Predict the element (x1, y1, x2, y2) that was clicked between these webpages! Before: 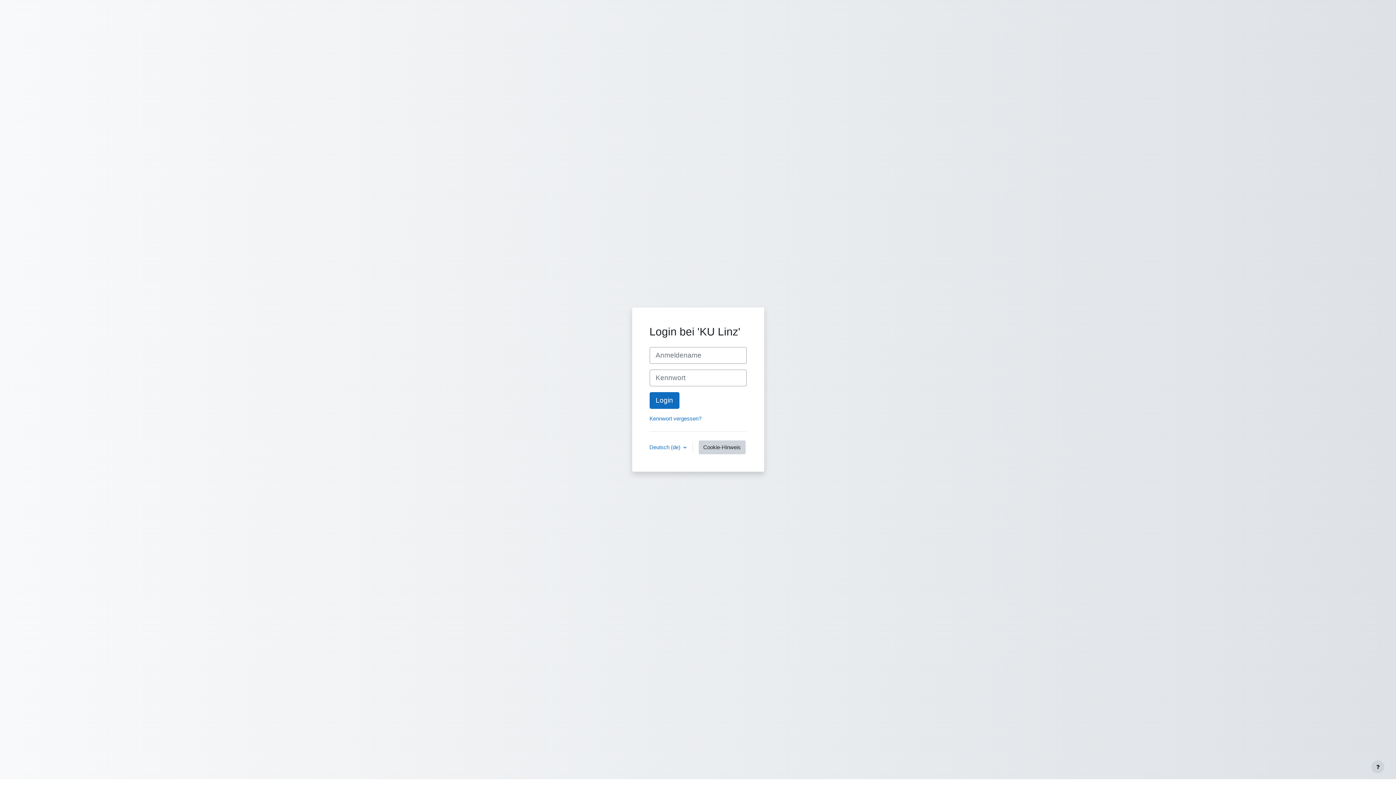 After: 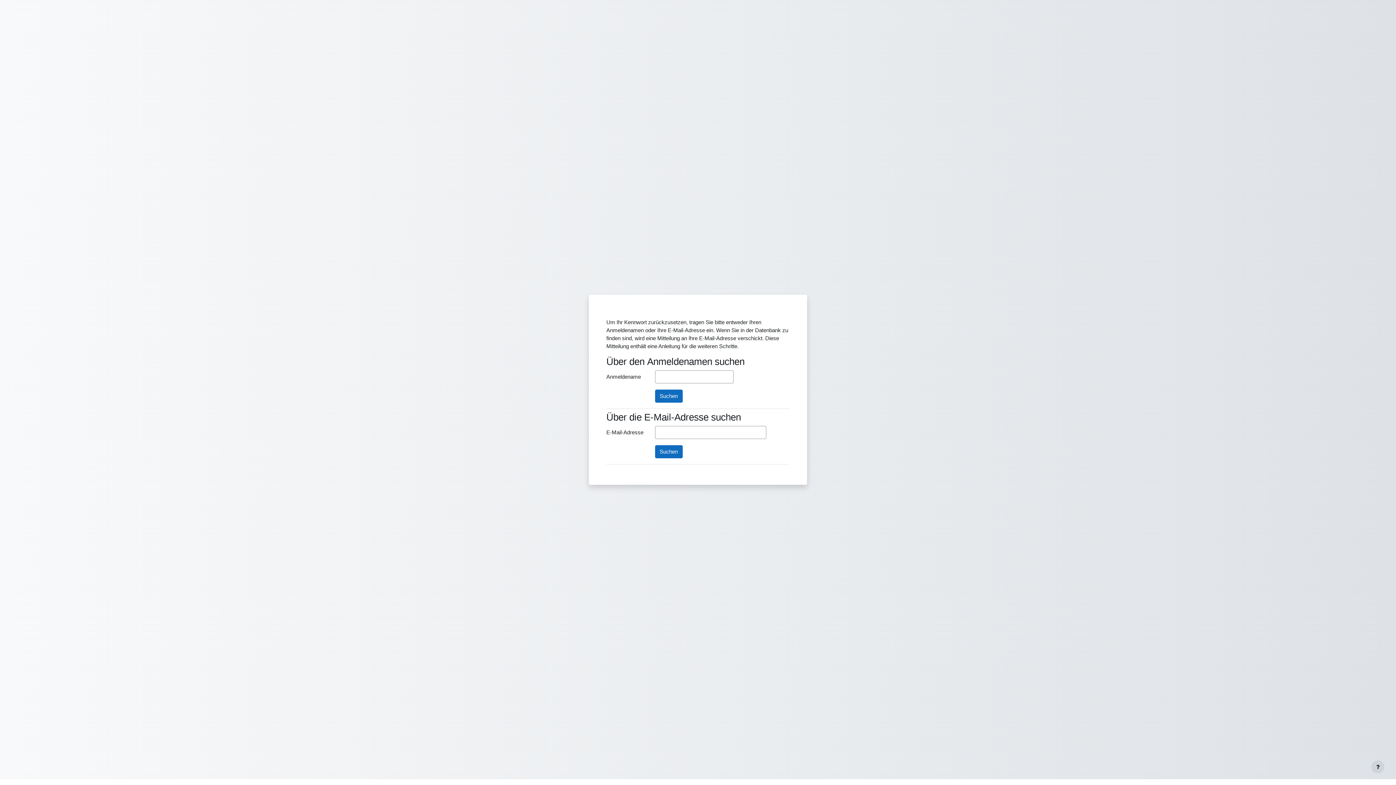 Action: label: Kennwort vergessen? bbox: (649, 415, 701, 421)